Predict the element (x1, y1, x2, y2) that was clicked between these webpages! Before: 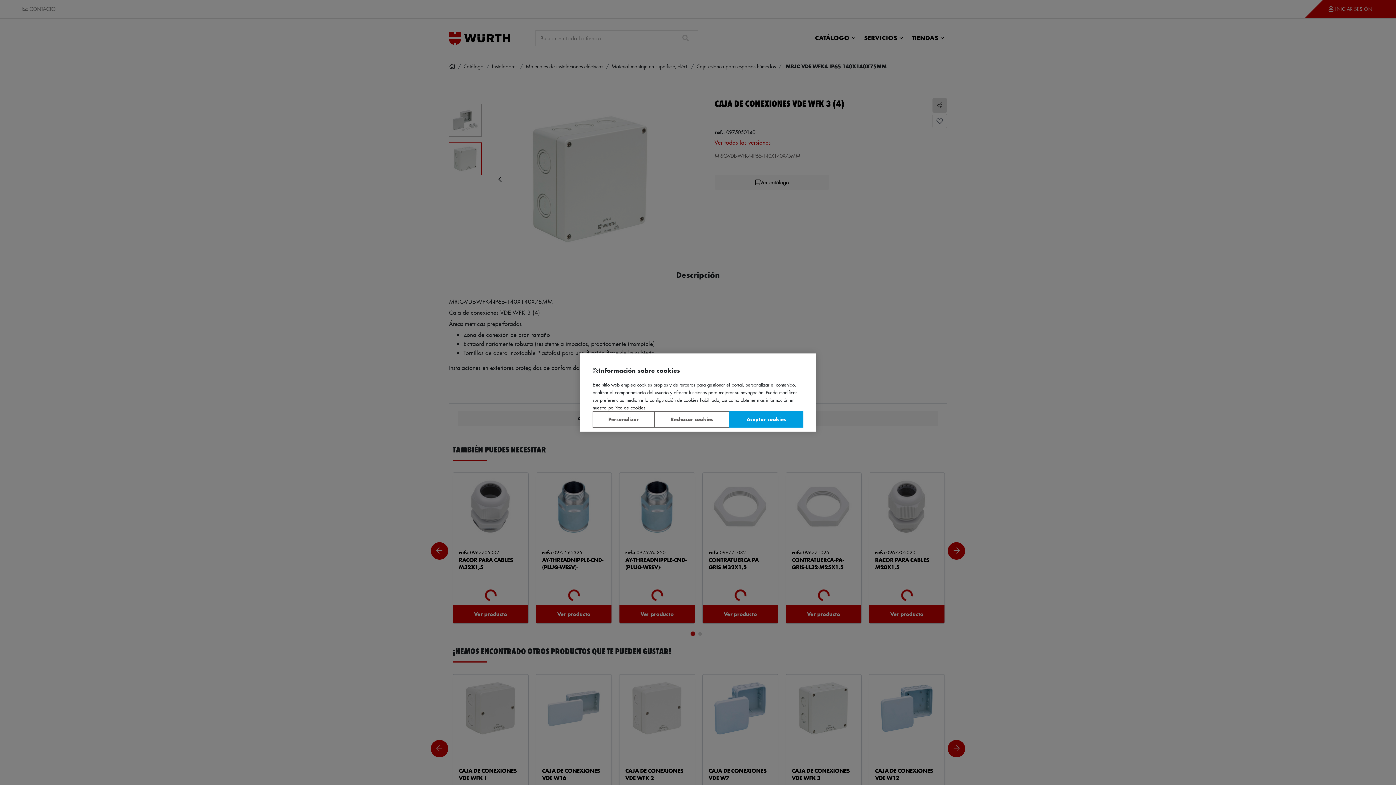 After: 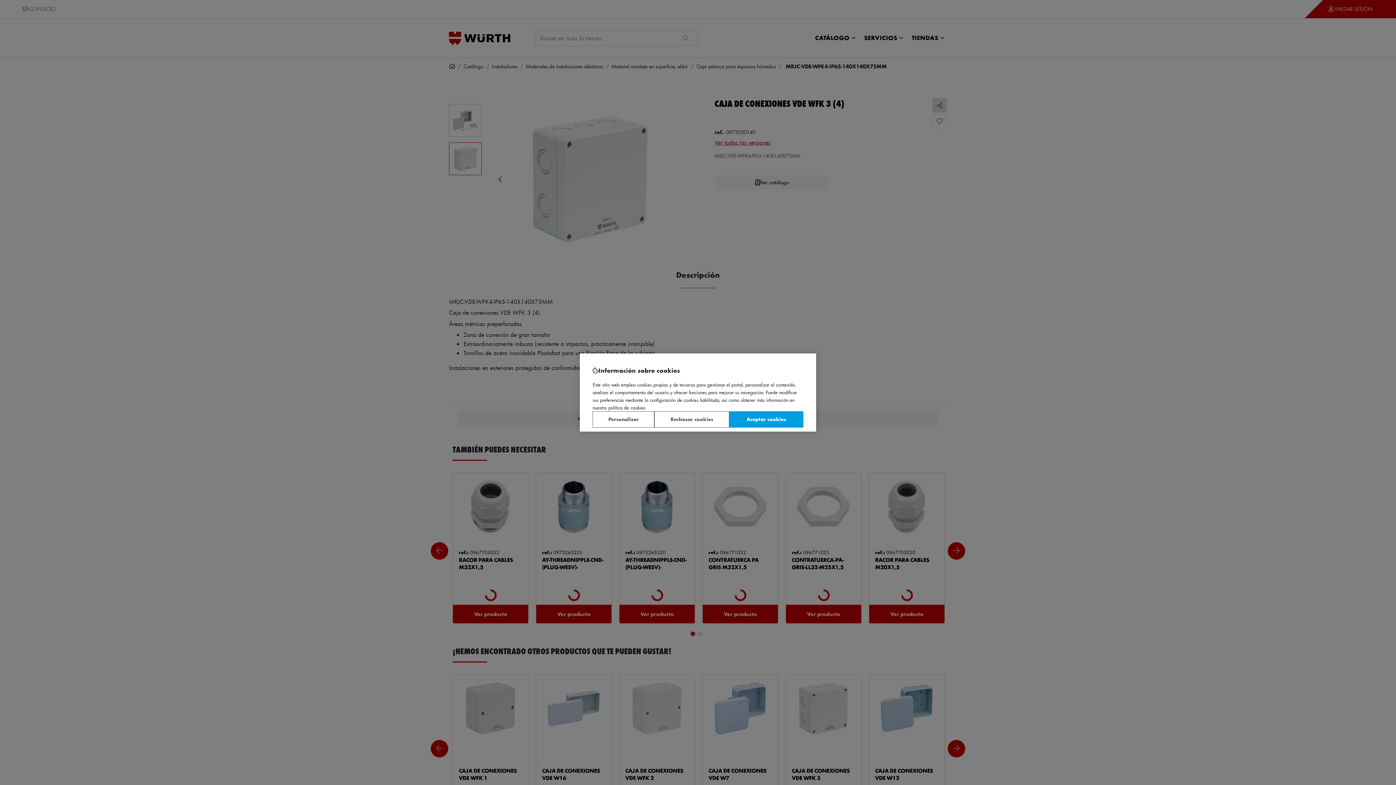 Action: bbox: (608, 404, 645, 410) label: Más información sobre su privacidad, se abre en una nueva pestaña